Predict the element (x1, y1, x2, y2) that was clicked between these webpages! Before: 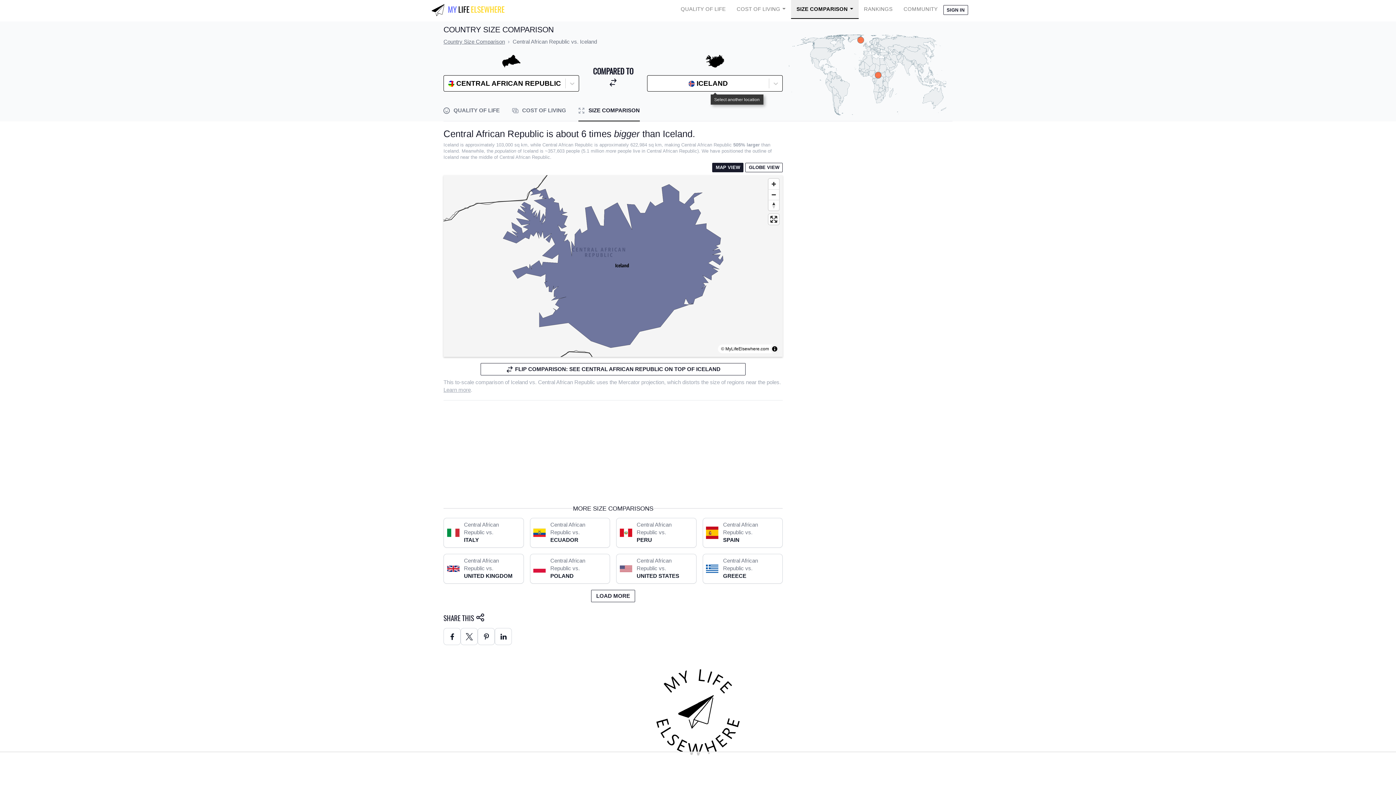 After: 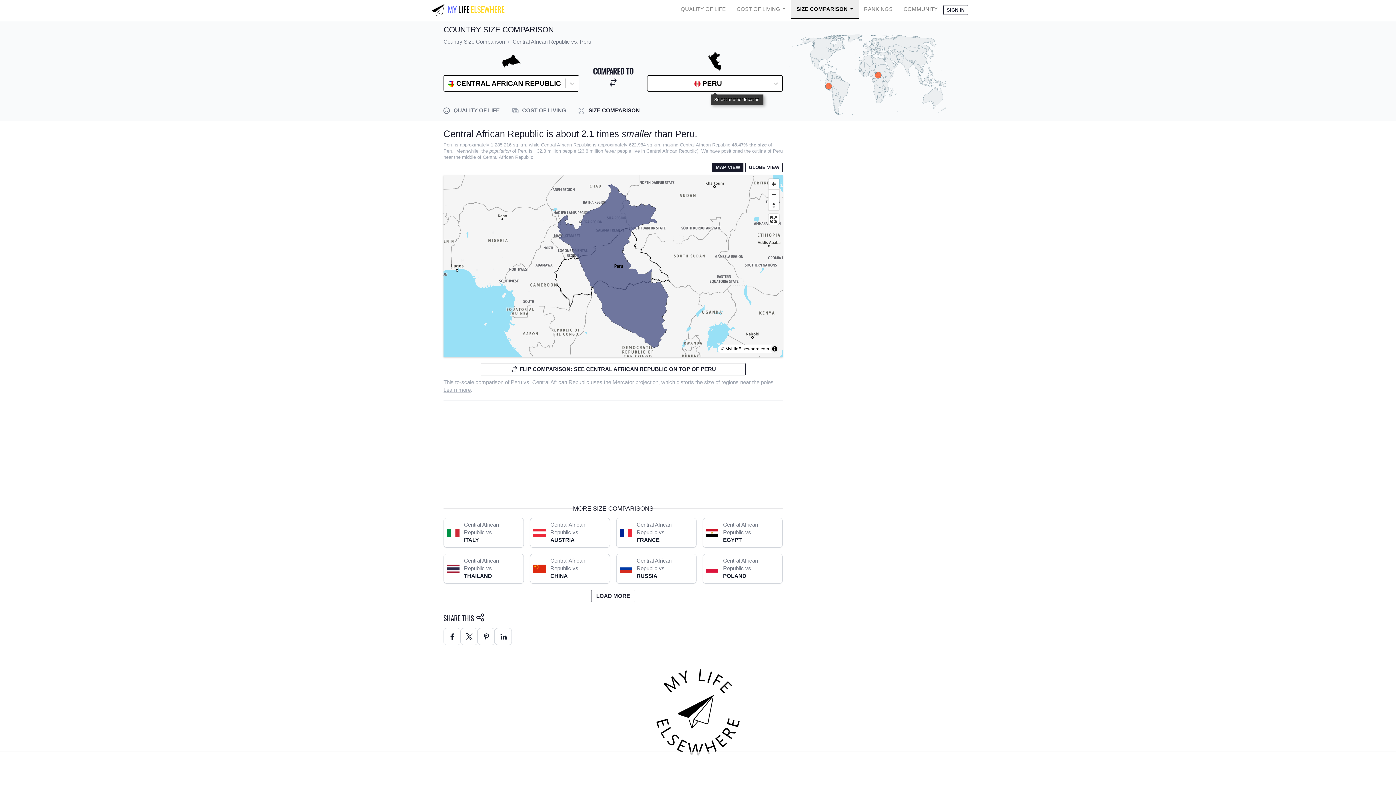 Action: bbox: (636, 528, 693, 551) label: Central African Republic vs.

PERU